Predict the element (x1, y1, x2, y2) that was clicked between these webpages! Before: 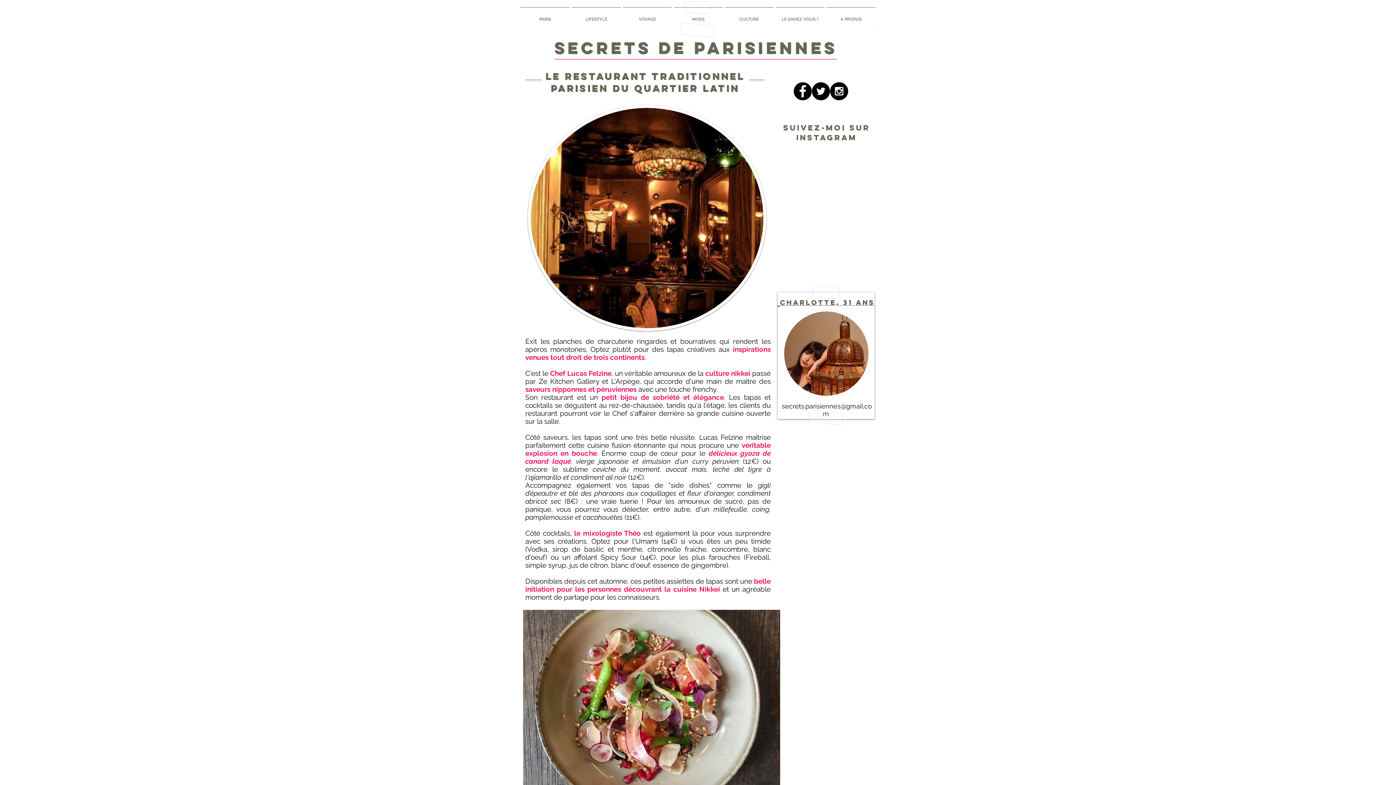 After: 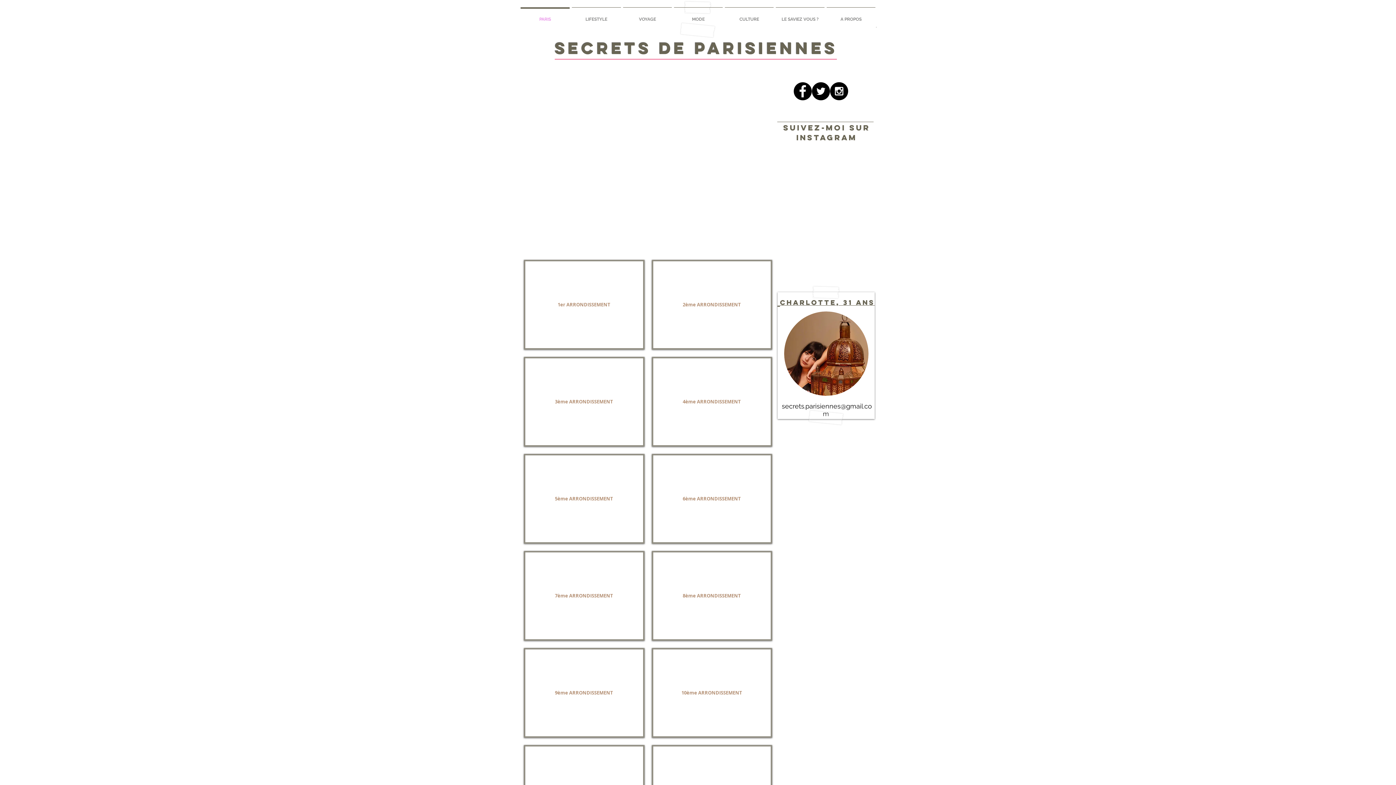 Action: bbox: (519, 7, 570, 24) label: PARIS